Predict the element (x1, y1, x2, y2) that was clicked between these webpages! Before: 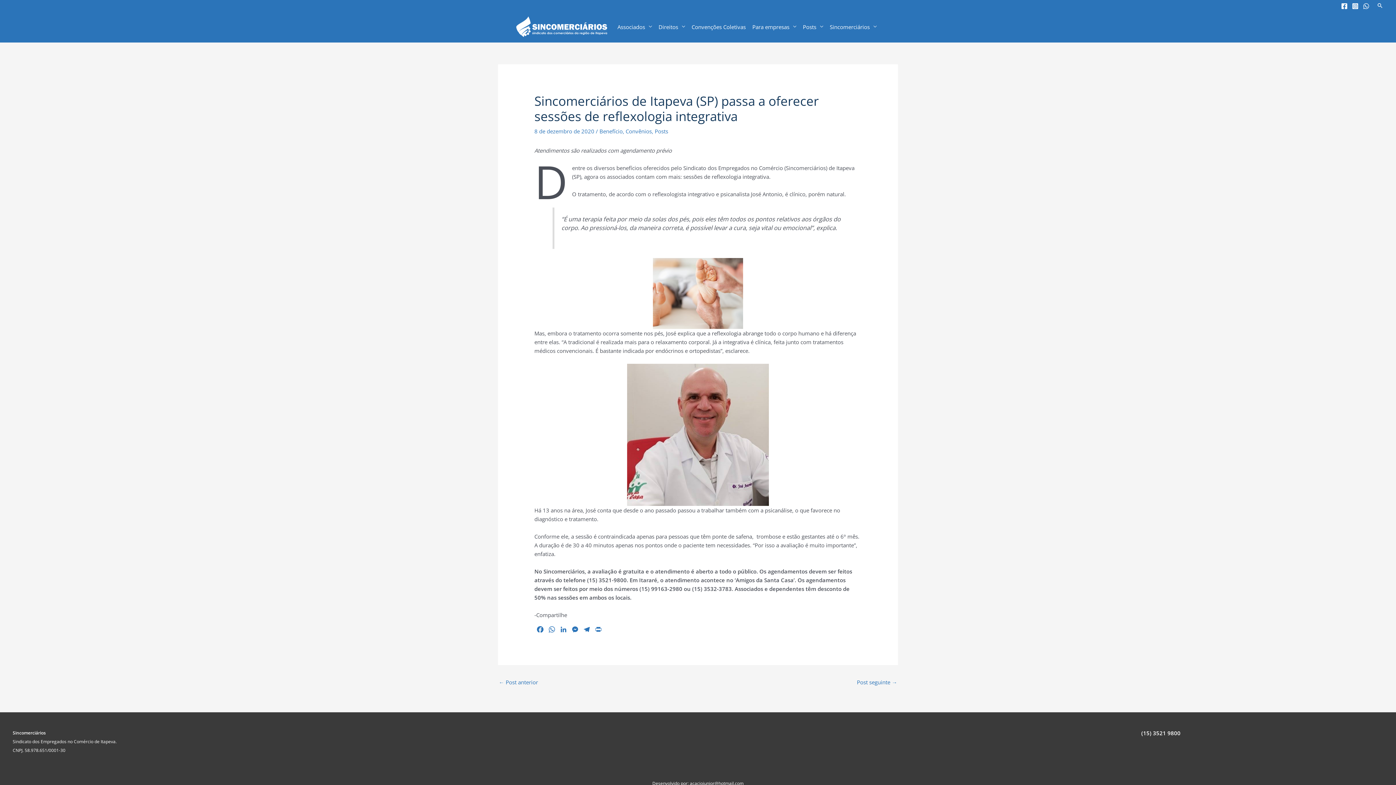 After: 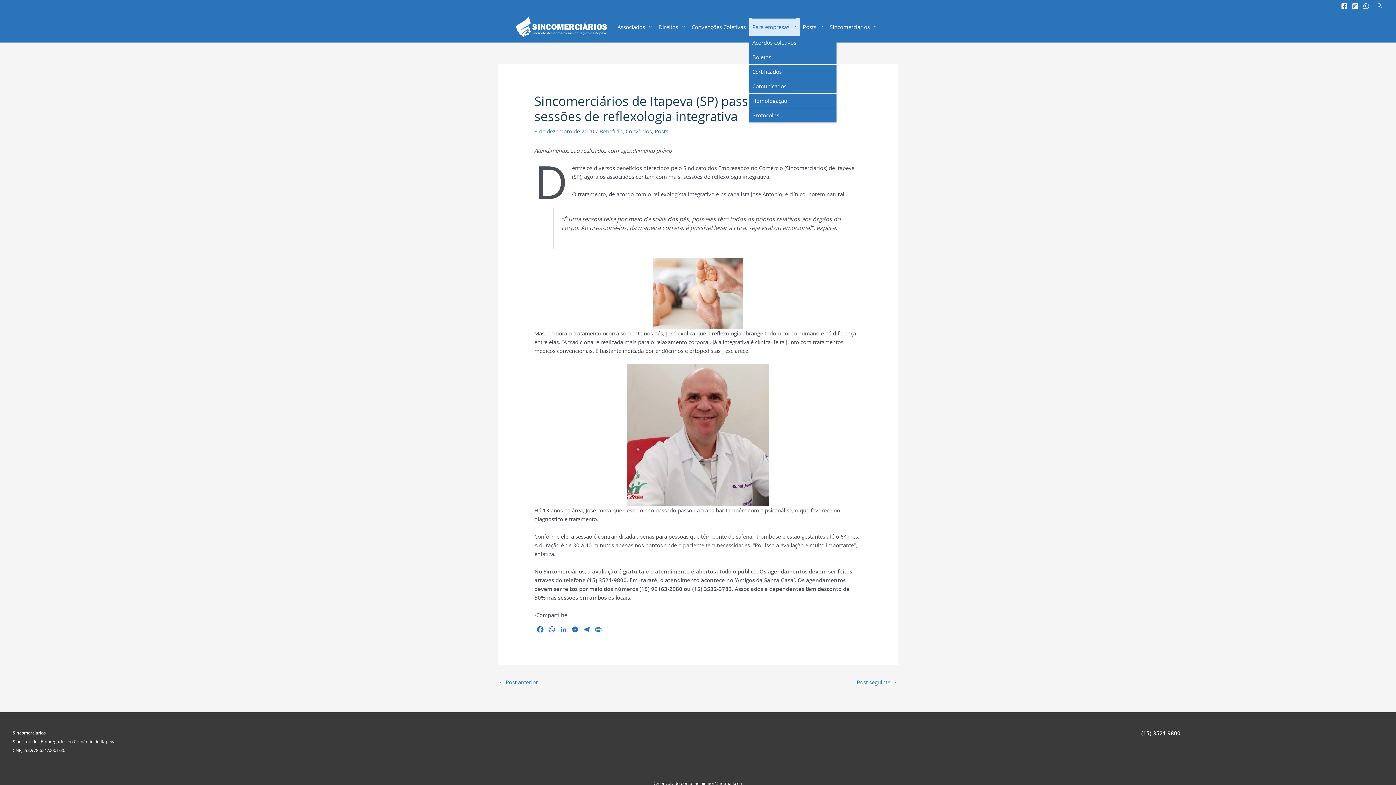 Action: label: Para empresas bbox: (749, 18, 799, 35)